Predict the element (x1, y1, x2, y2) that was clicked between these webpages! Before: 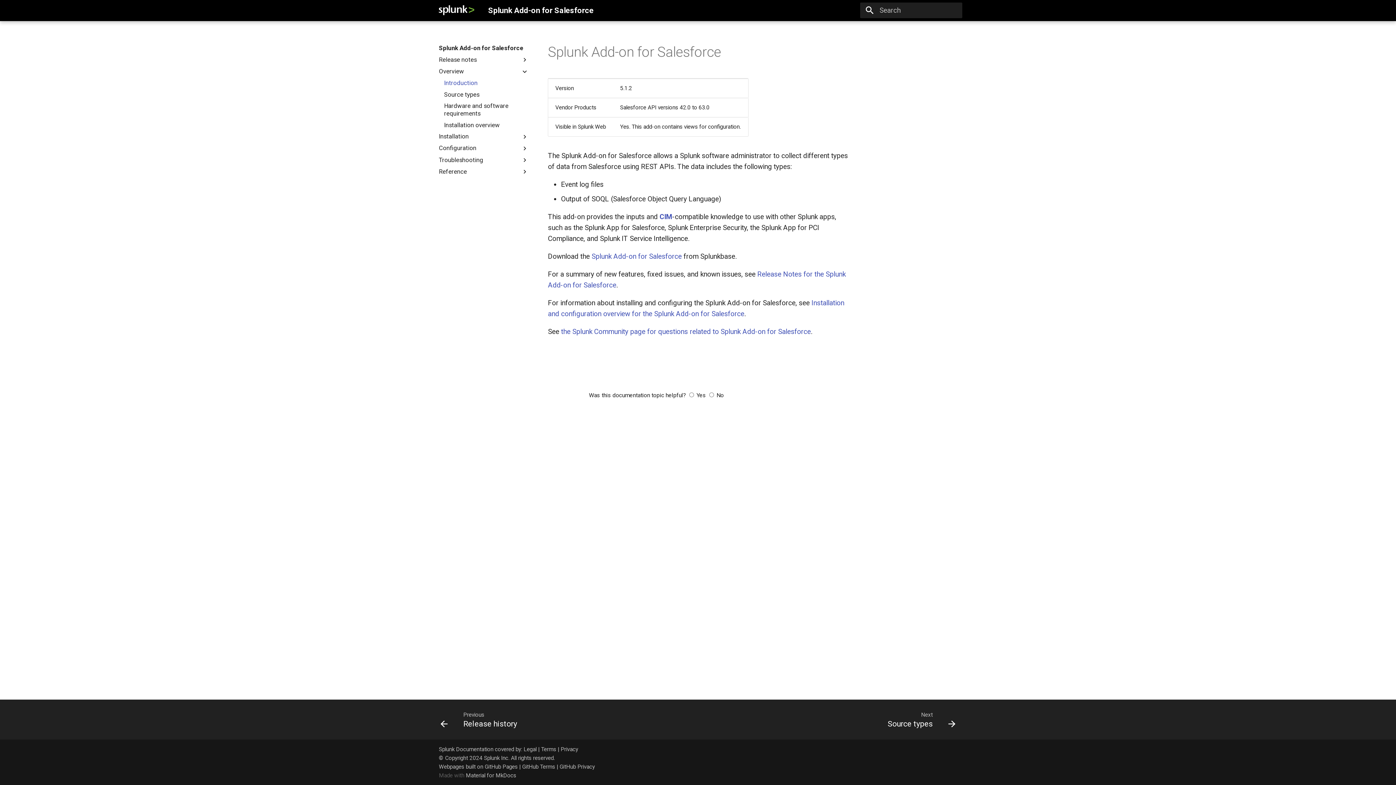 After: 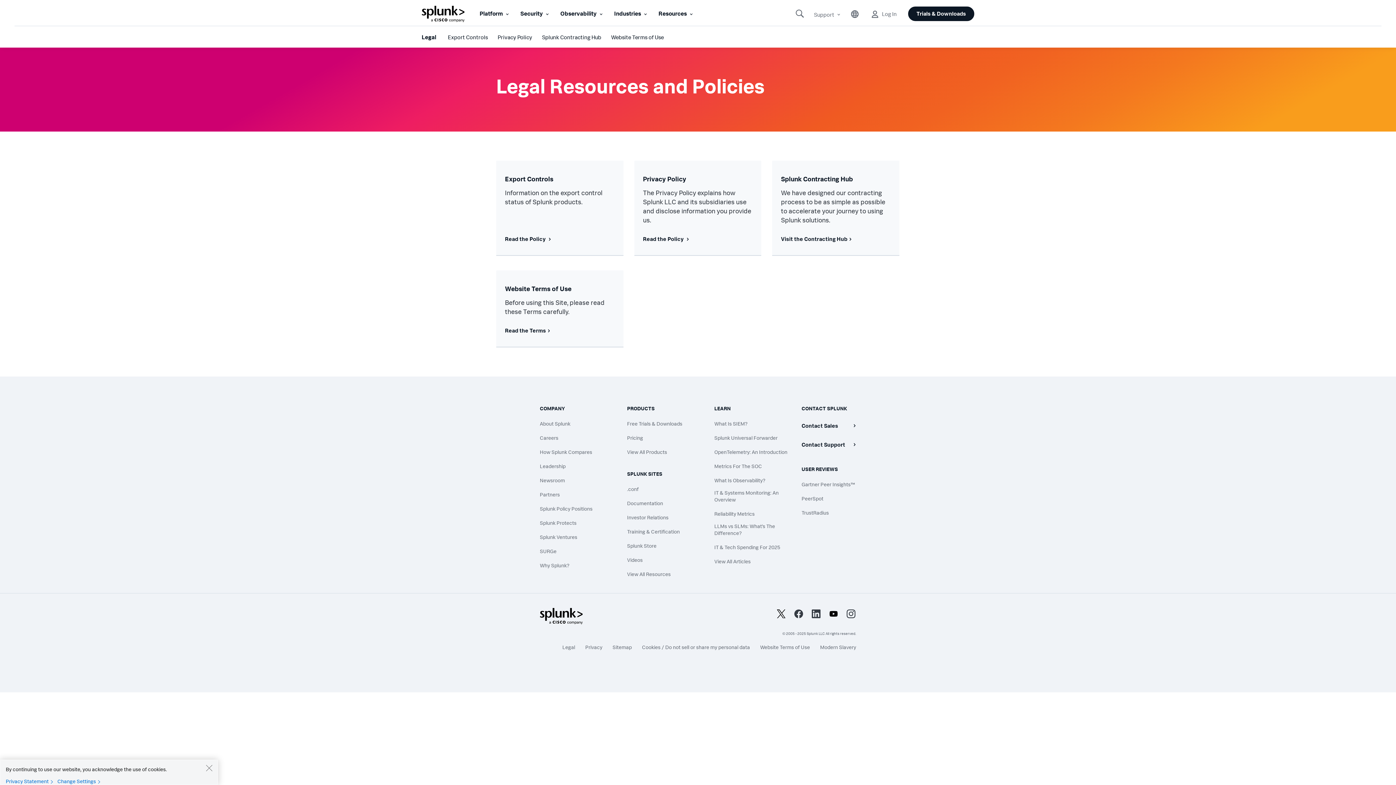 Action: bbox: (523, 746, 536, 752) label: Legal